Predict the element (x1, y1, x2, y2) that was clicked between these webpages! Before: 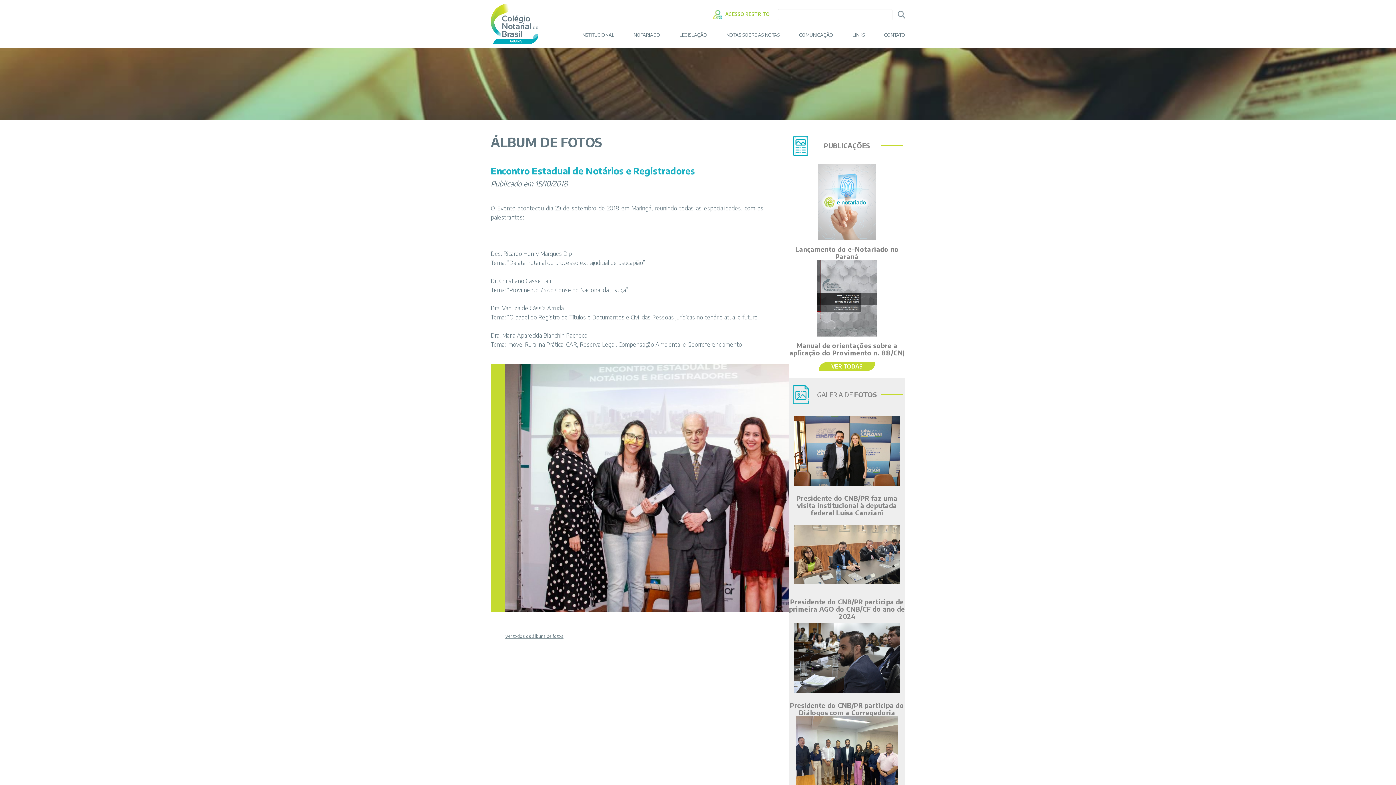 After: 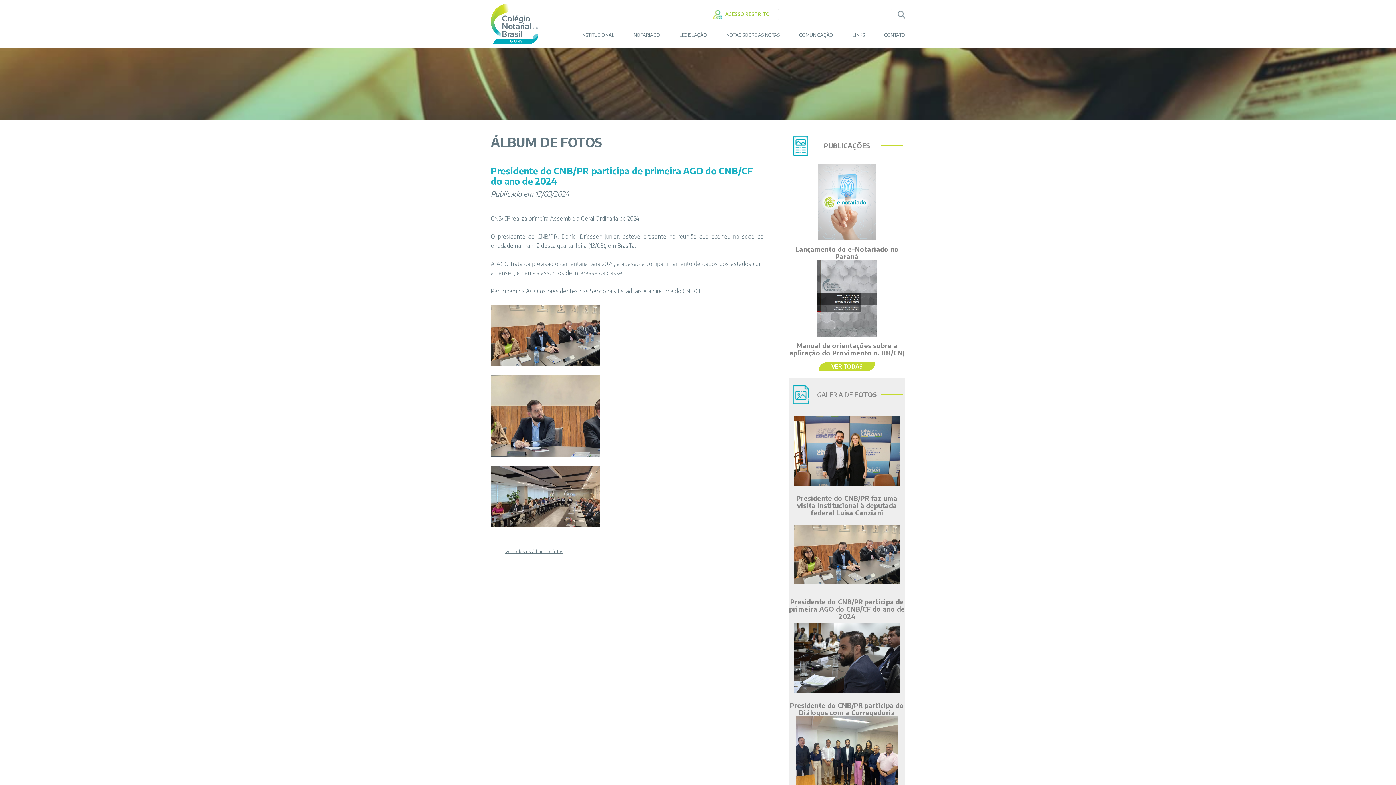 Action: bbox: (789, 516, 905, 620) label: Presidente do CNB/PR participa de primeira AGO do CNB/CF do ano de 2024